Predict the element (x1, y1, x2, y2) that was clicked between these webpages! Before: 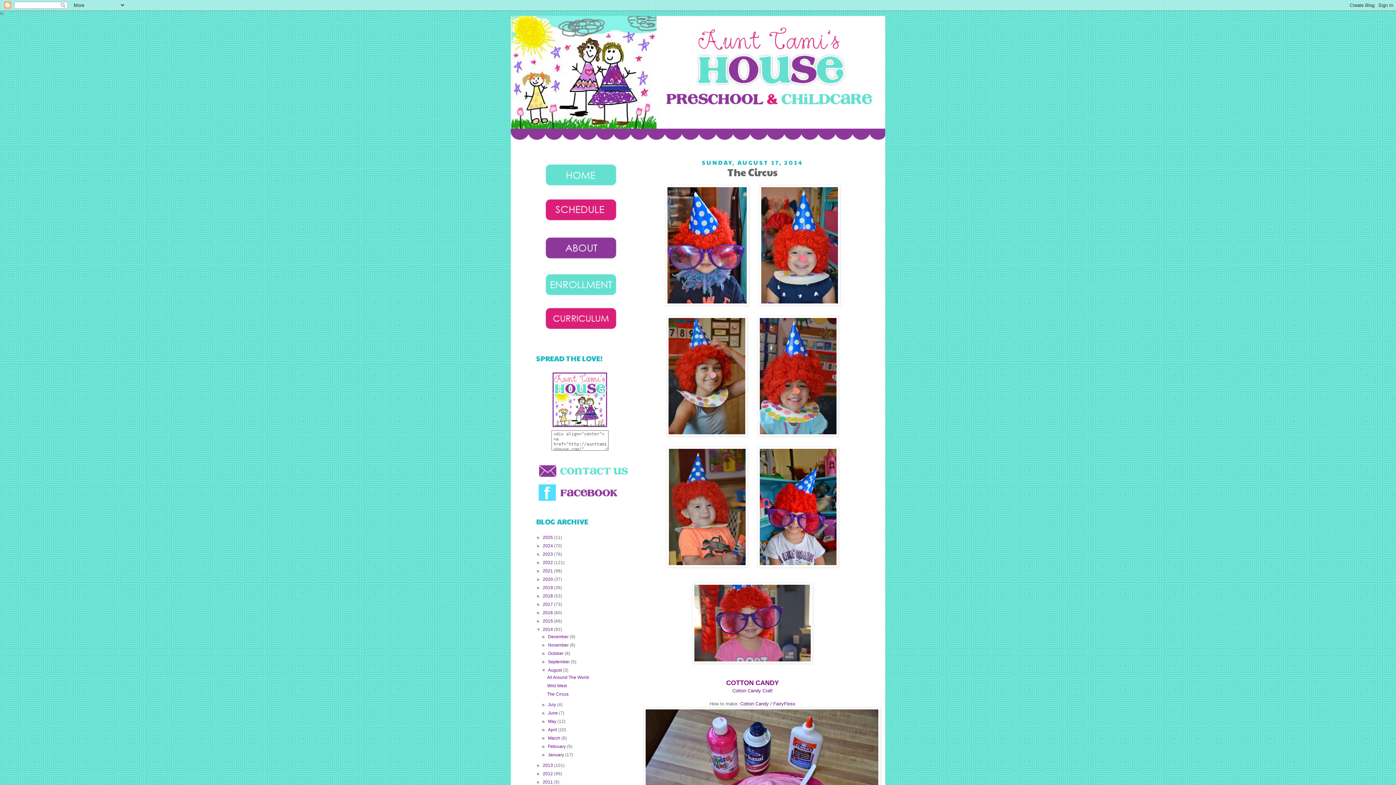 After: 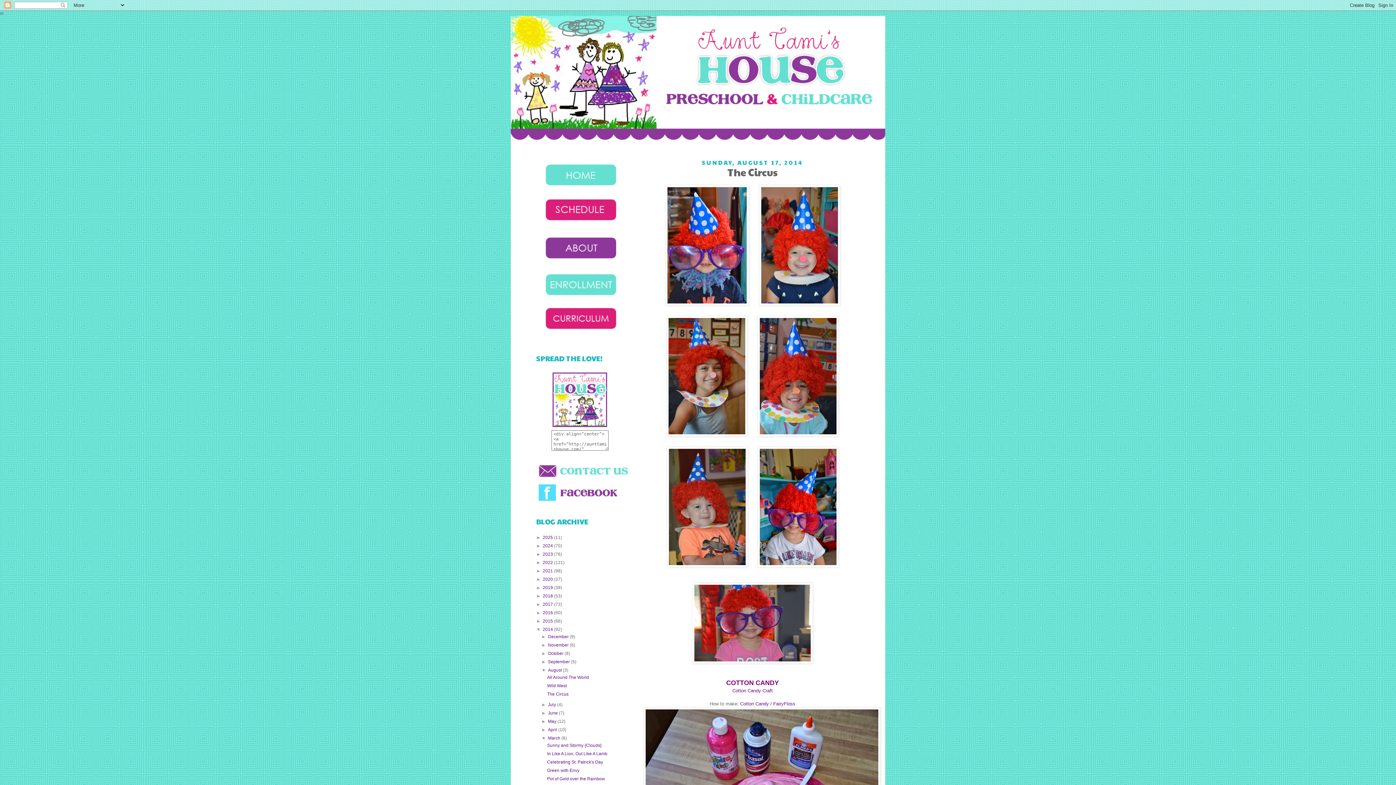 Action: label: ►   bbox: (541, 736, 548, 741)